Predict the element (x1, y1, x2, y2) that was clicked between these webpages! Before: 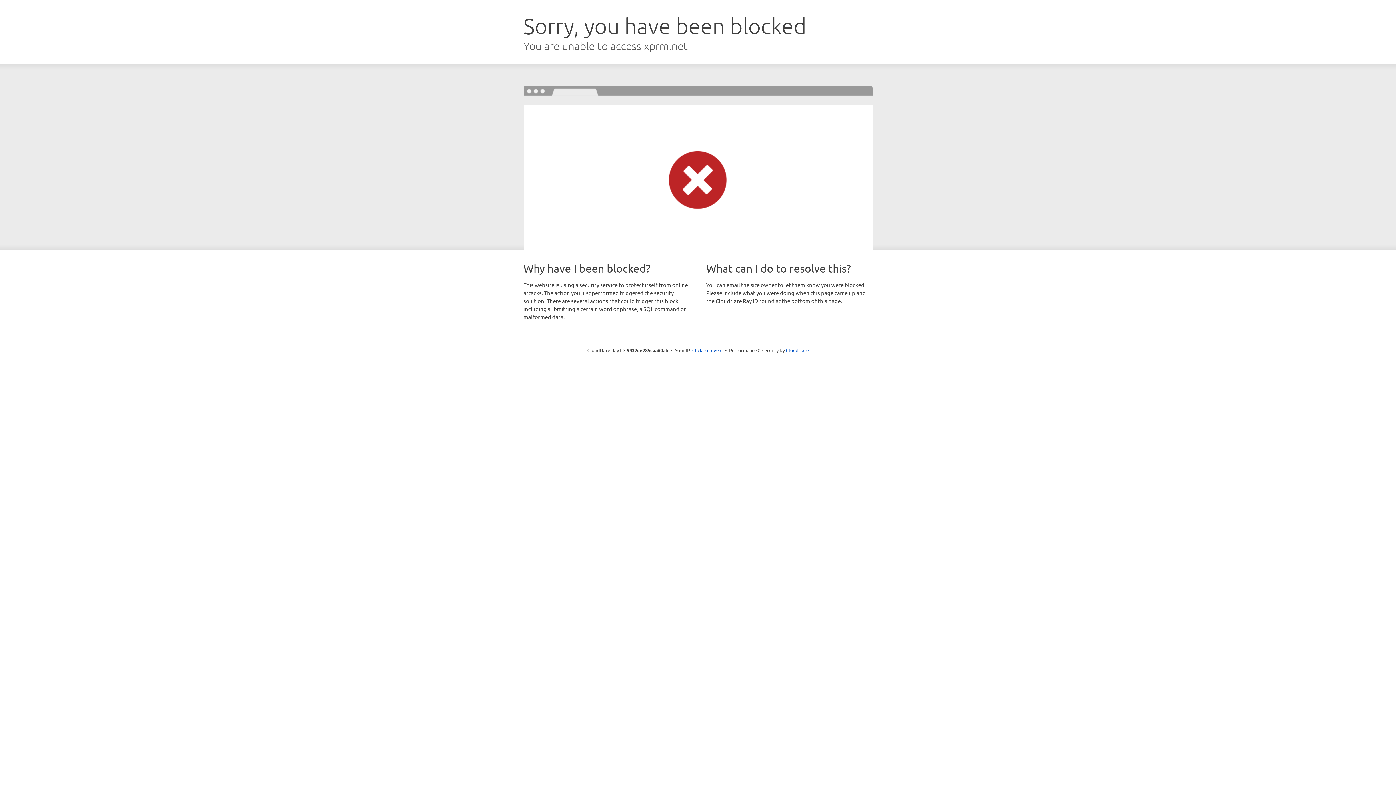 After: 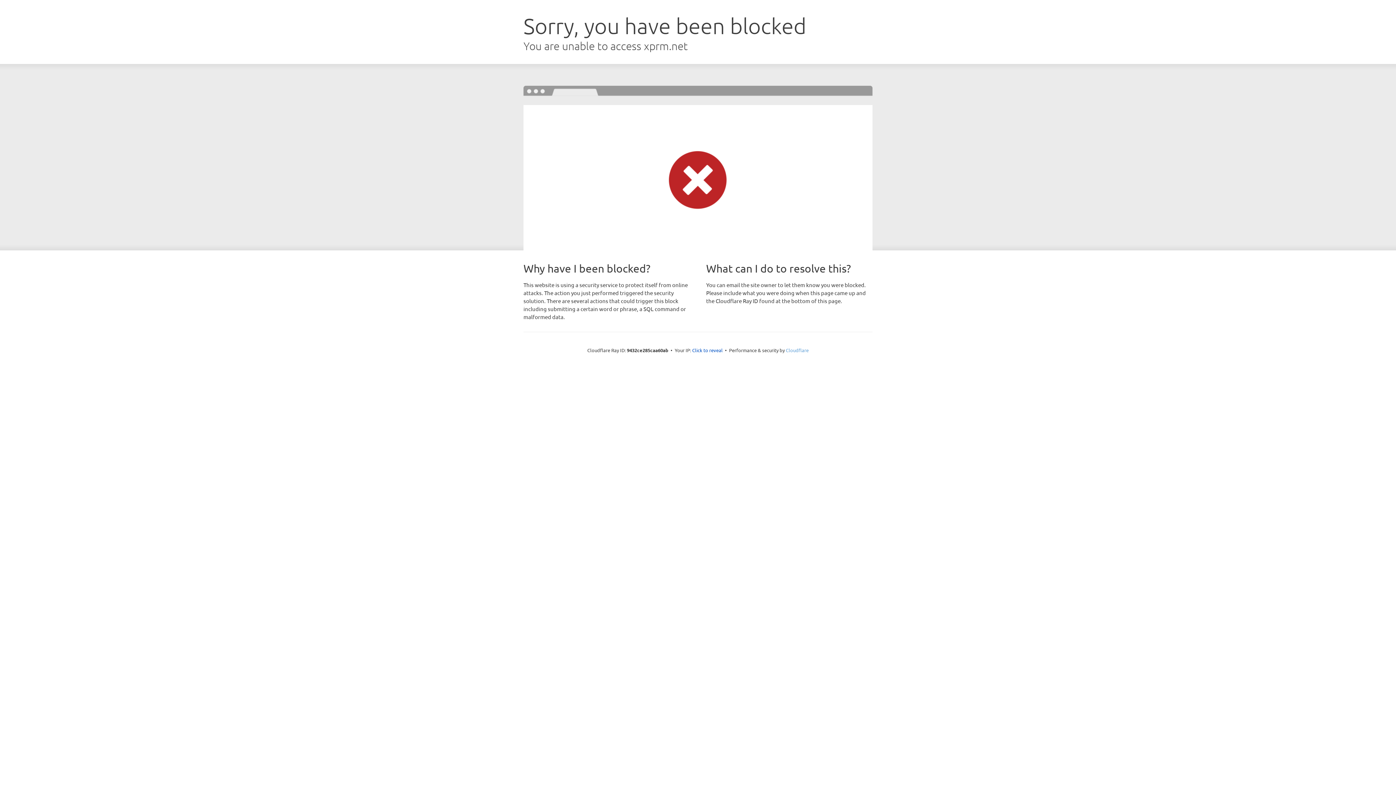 Action: label: Cloudflare bbox: (786, 347, 808, 353)